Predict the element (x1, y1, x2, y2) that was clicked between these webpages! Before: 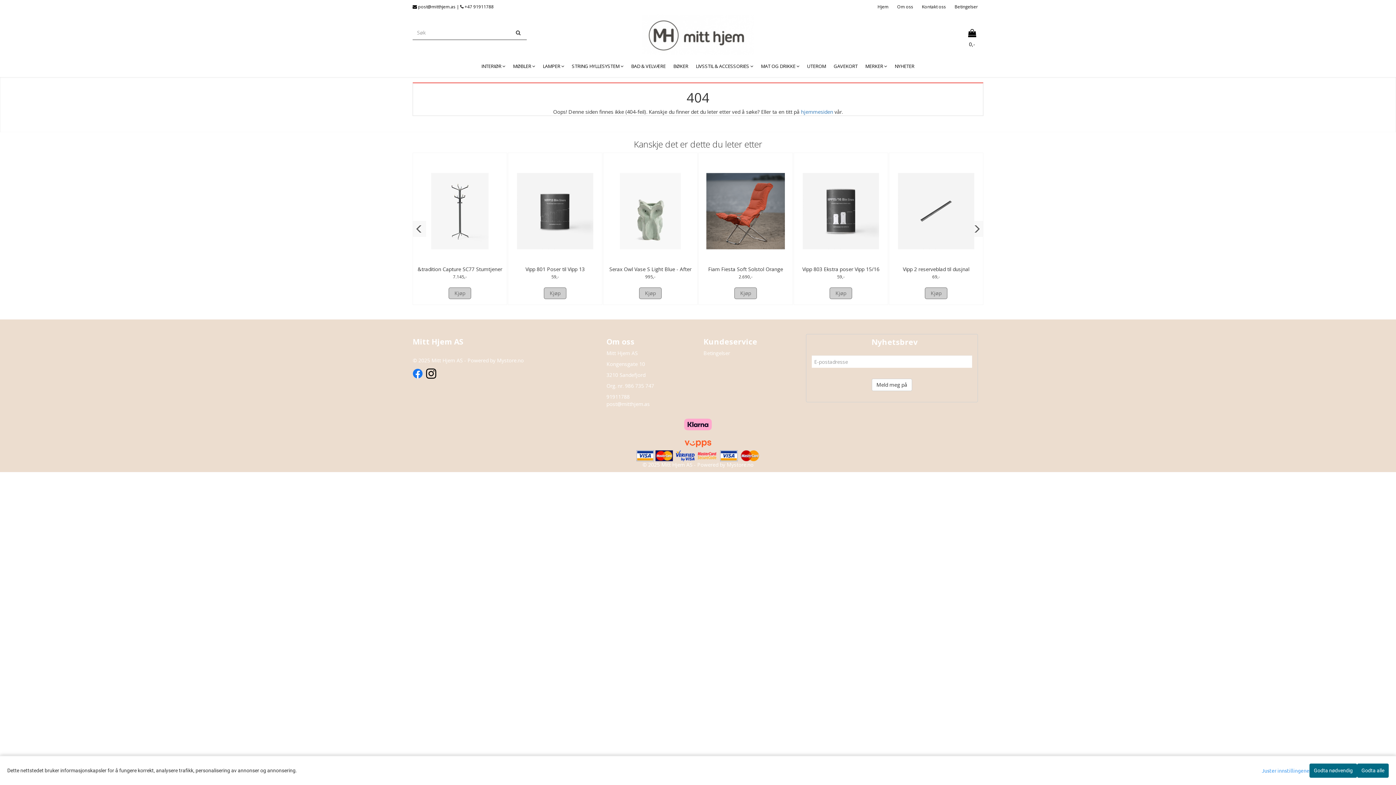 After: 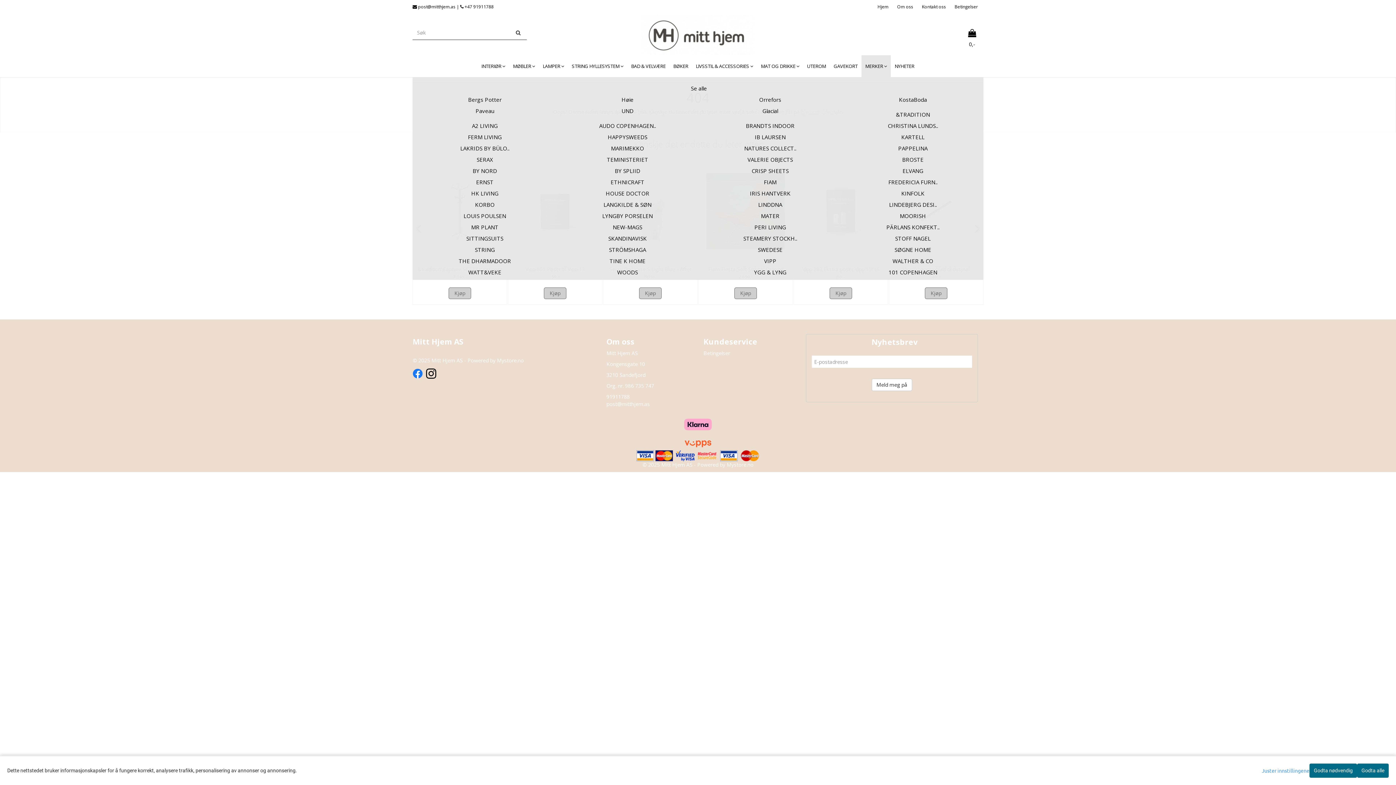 Action: label: MERKER  bbox: (861, 55, 891, 77)